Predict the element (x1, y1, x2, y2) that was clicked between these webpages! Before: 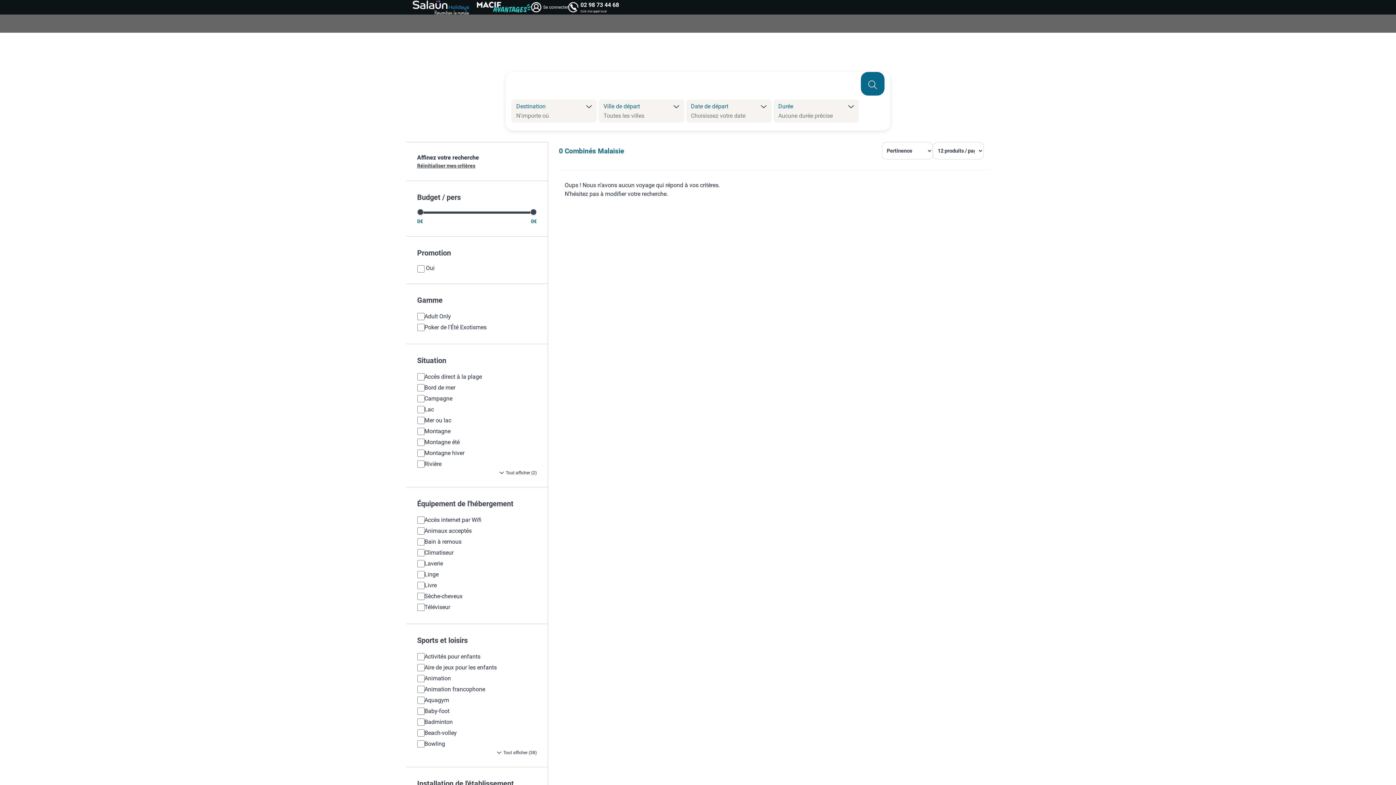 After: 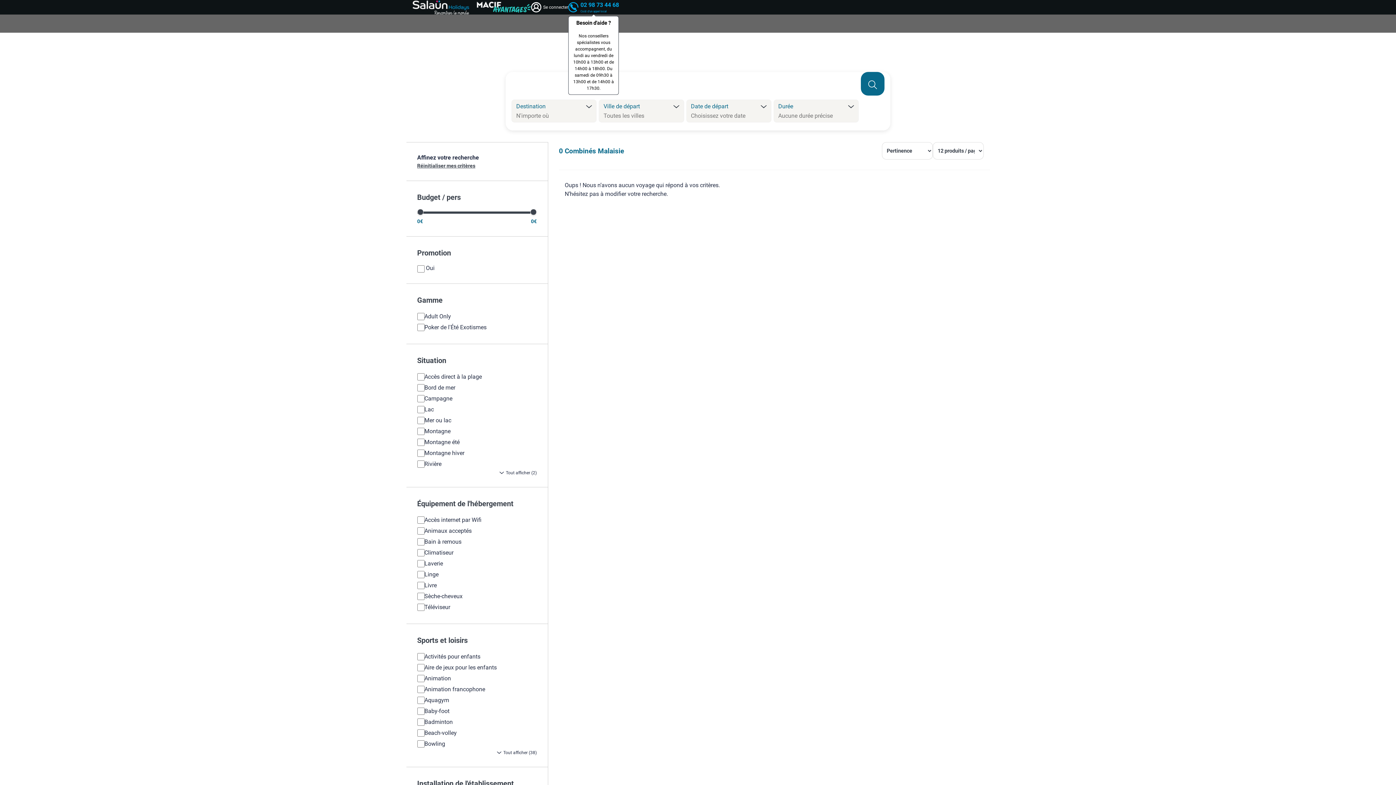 Action: bbox: (568, 0, 619, 13) label: 02 98 73 44 68
Coût d'un appel local